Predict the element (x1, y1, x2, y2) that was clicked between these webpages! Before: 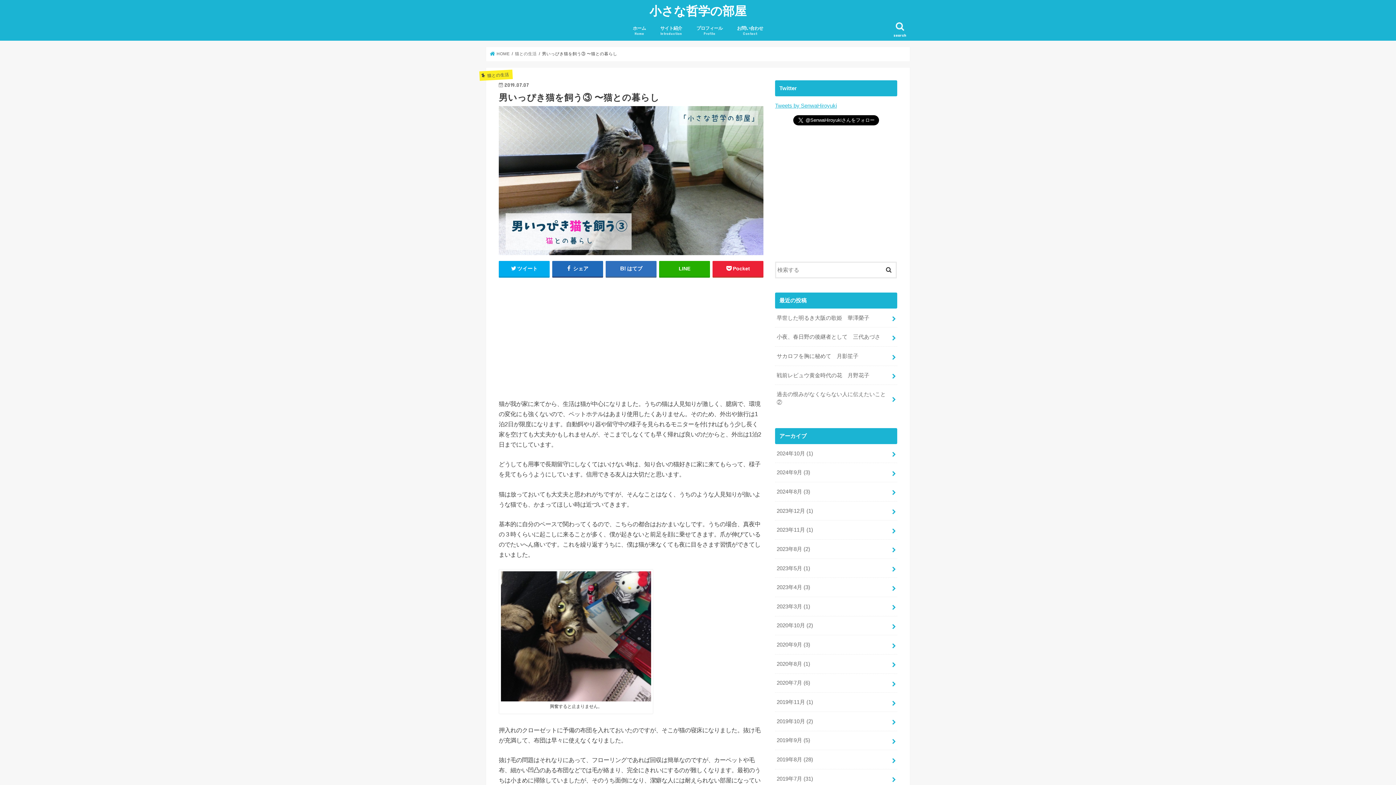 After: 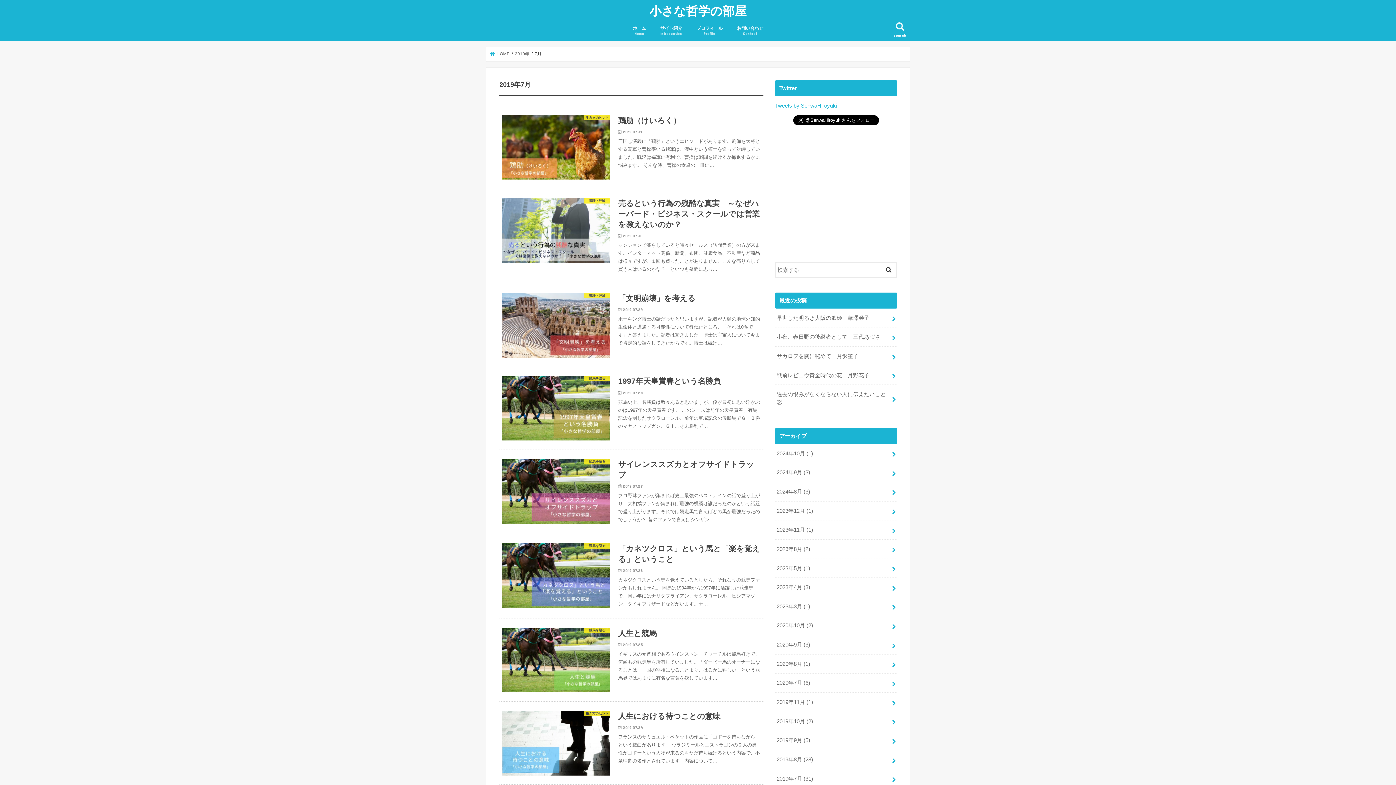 Action: label: 2019年7月 (31) bbox: (775, 769, 897, 788)